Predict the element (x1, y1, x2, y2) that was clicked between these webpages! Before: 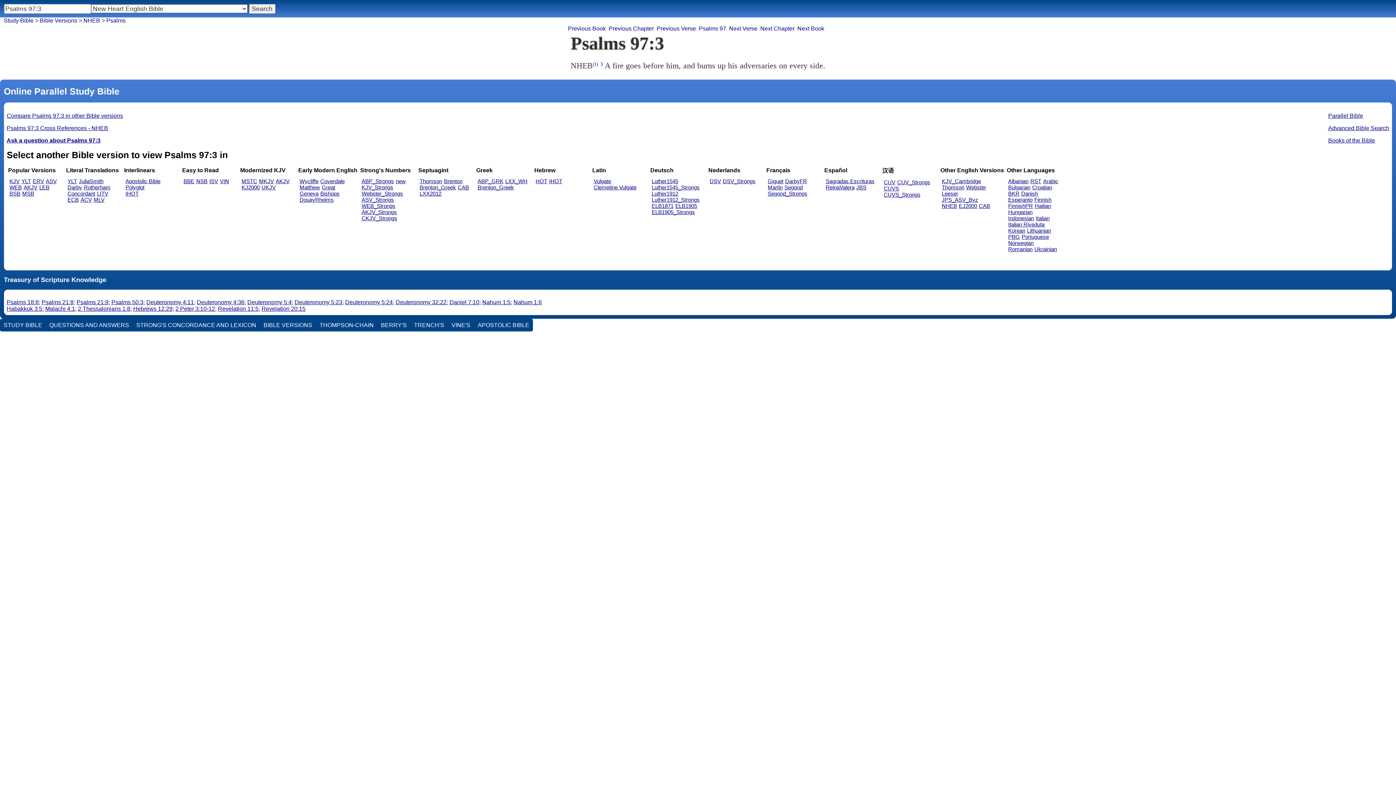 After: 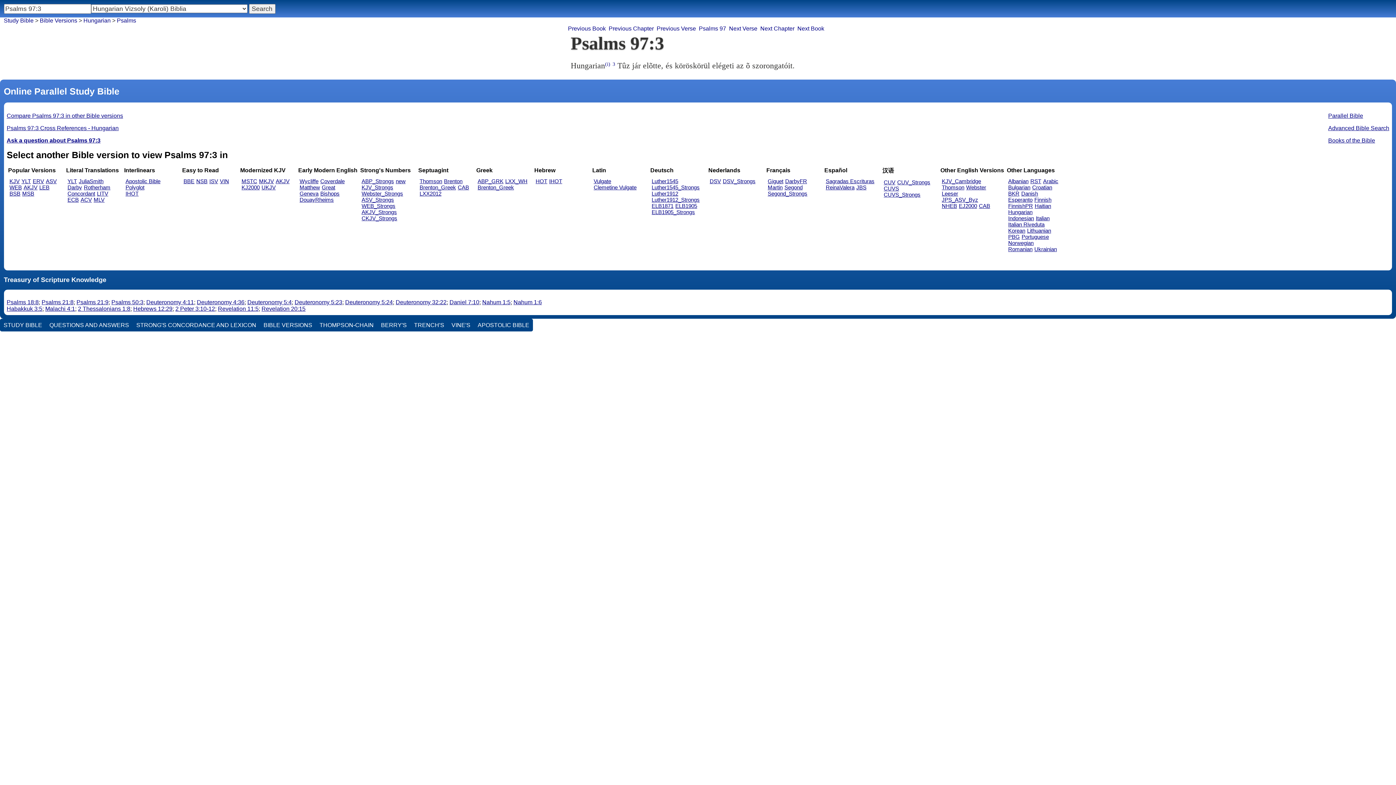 Action: label: Hungarian bbox: (1008, 209, 1032, 215)